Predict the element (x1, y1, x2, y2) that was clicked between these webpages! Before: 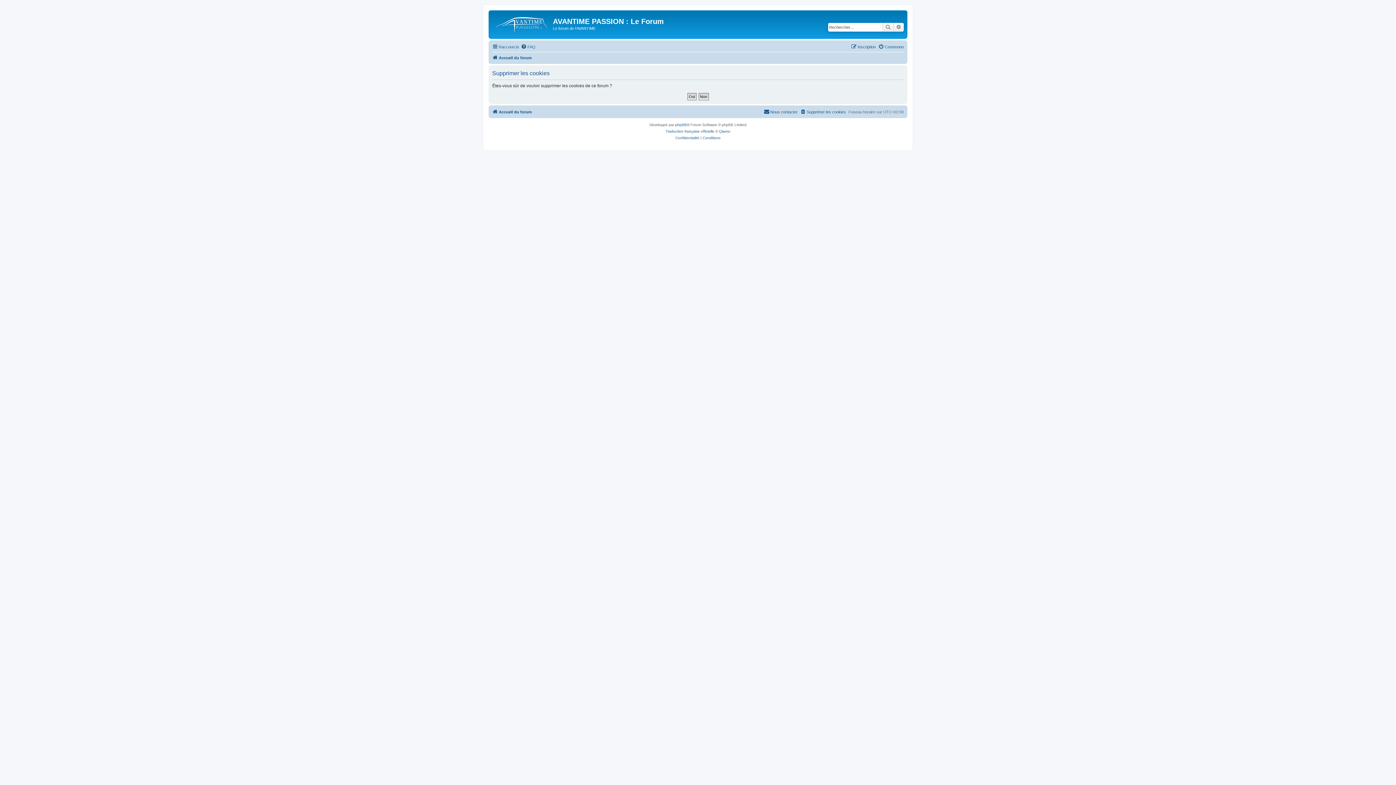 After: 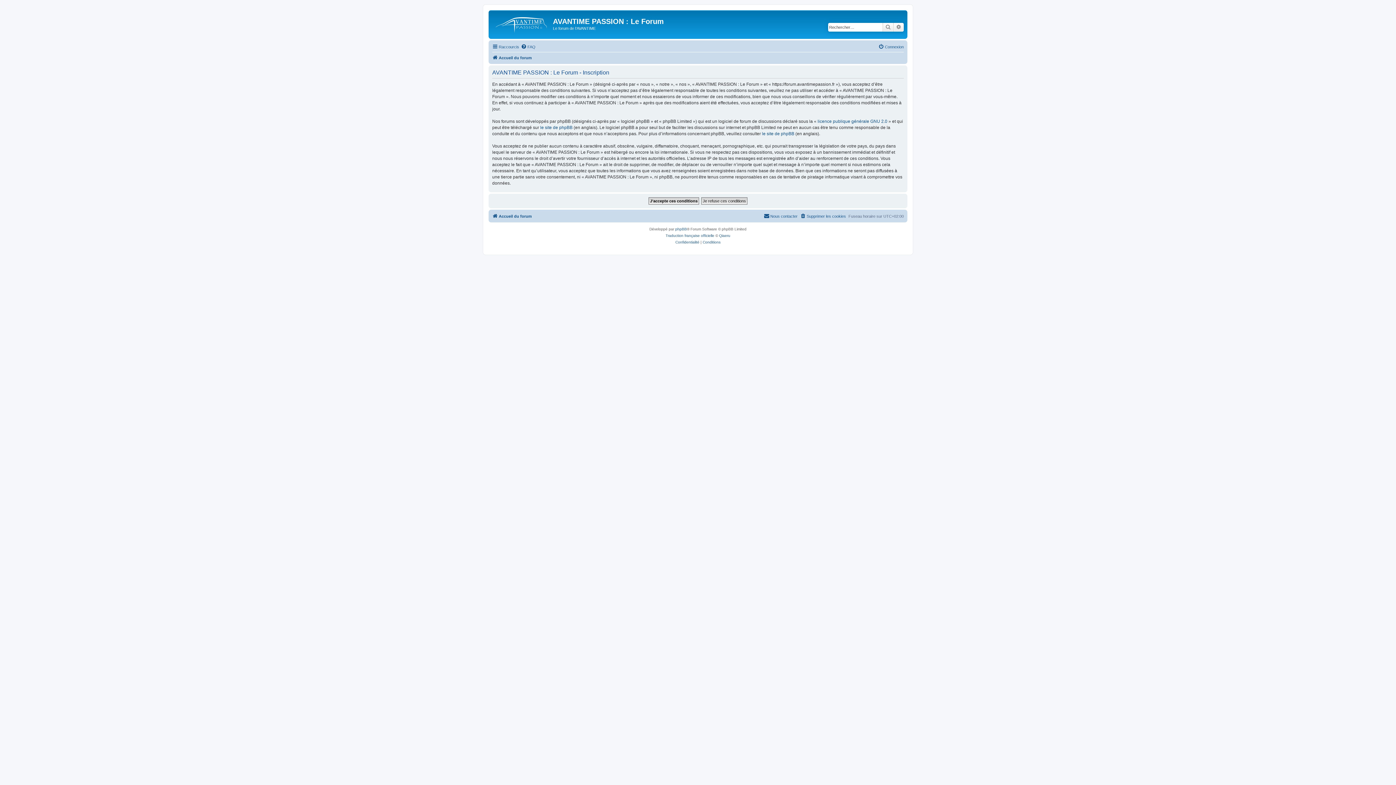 Action: bbox: (851, 42, 876, 51) label: Inscription